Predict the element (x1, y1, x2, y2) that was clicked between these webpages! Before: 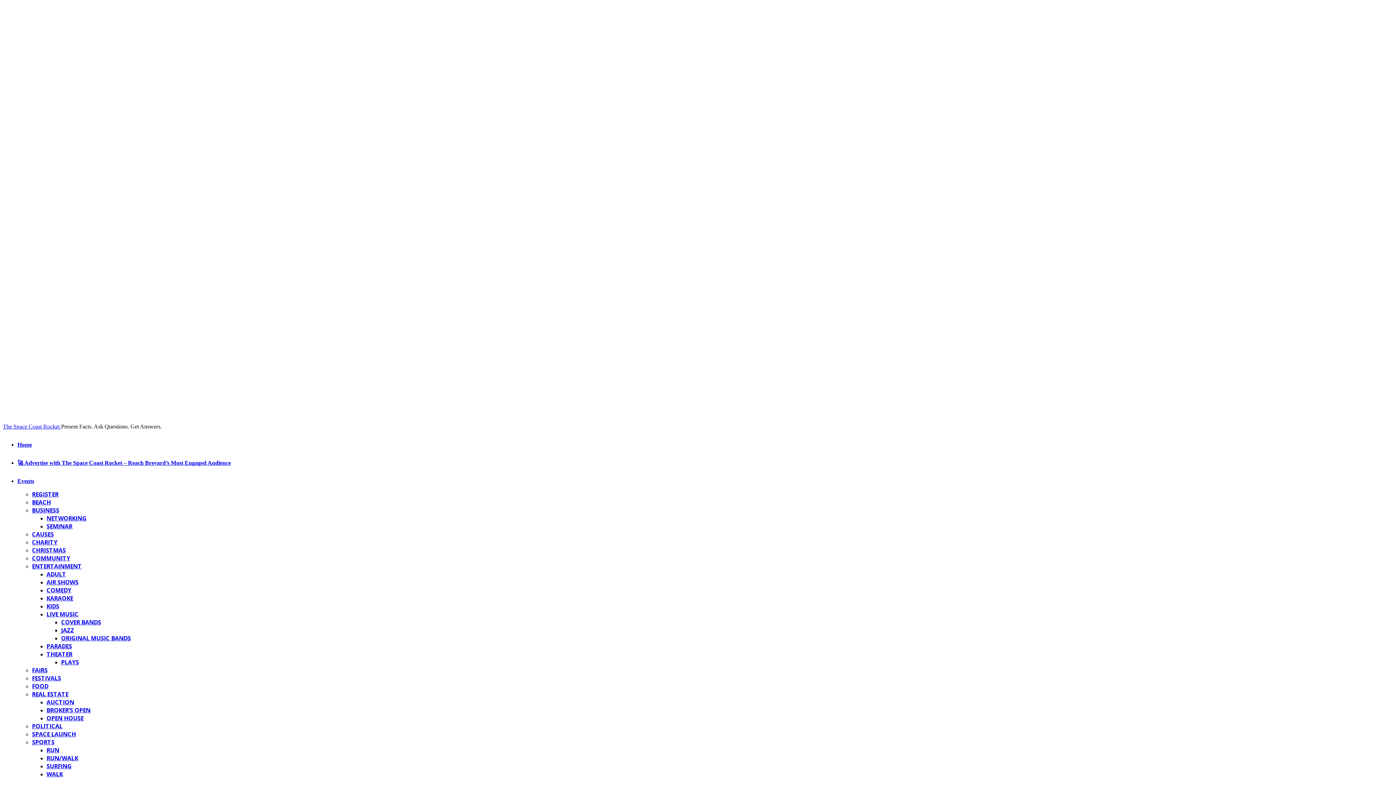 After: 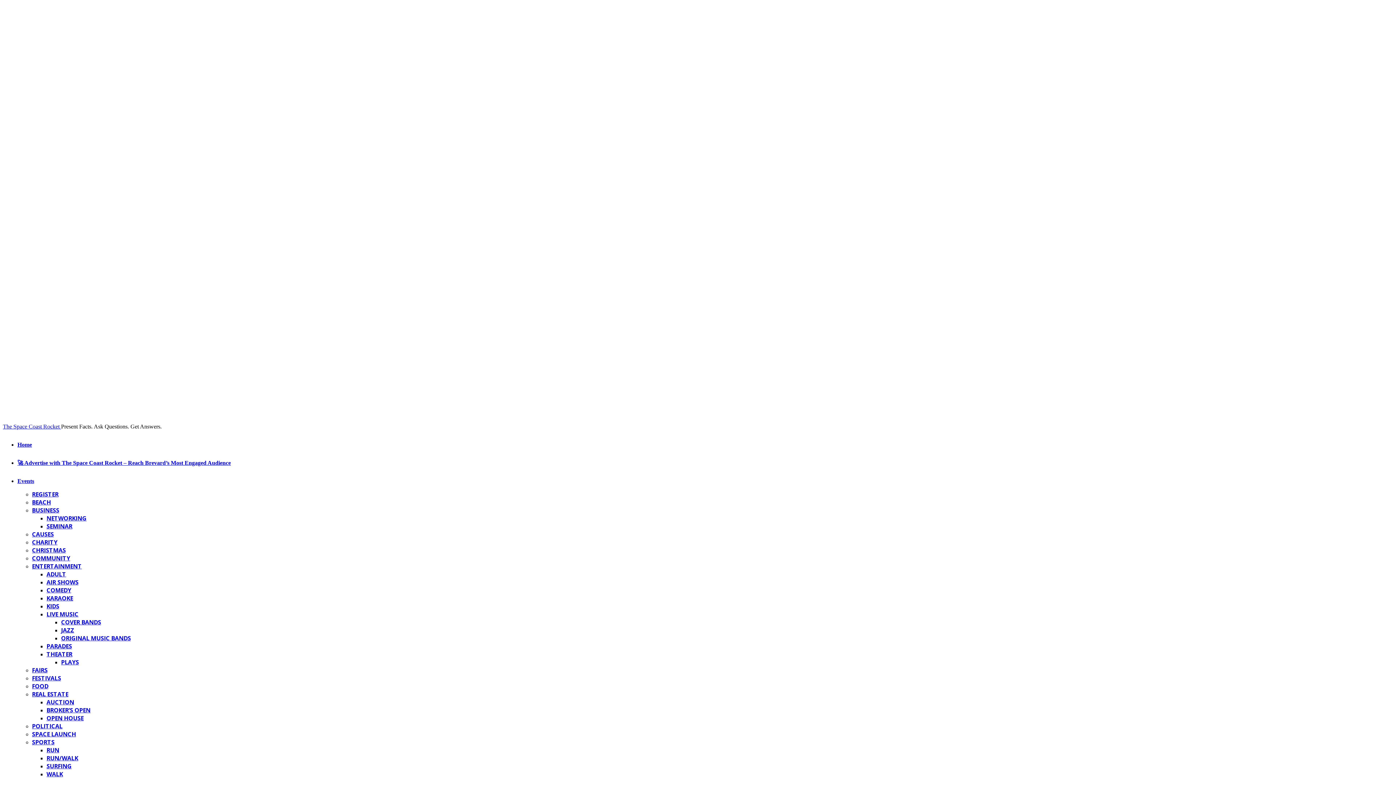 Action: label: FOOD bbox: (32, 682, 48, 690)